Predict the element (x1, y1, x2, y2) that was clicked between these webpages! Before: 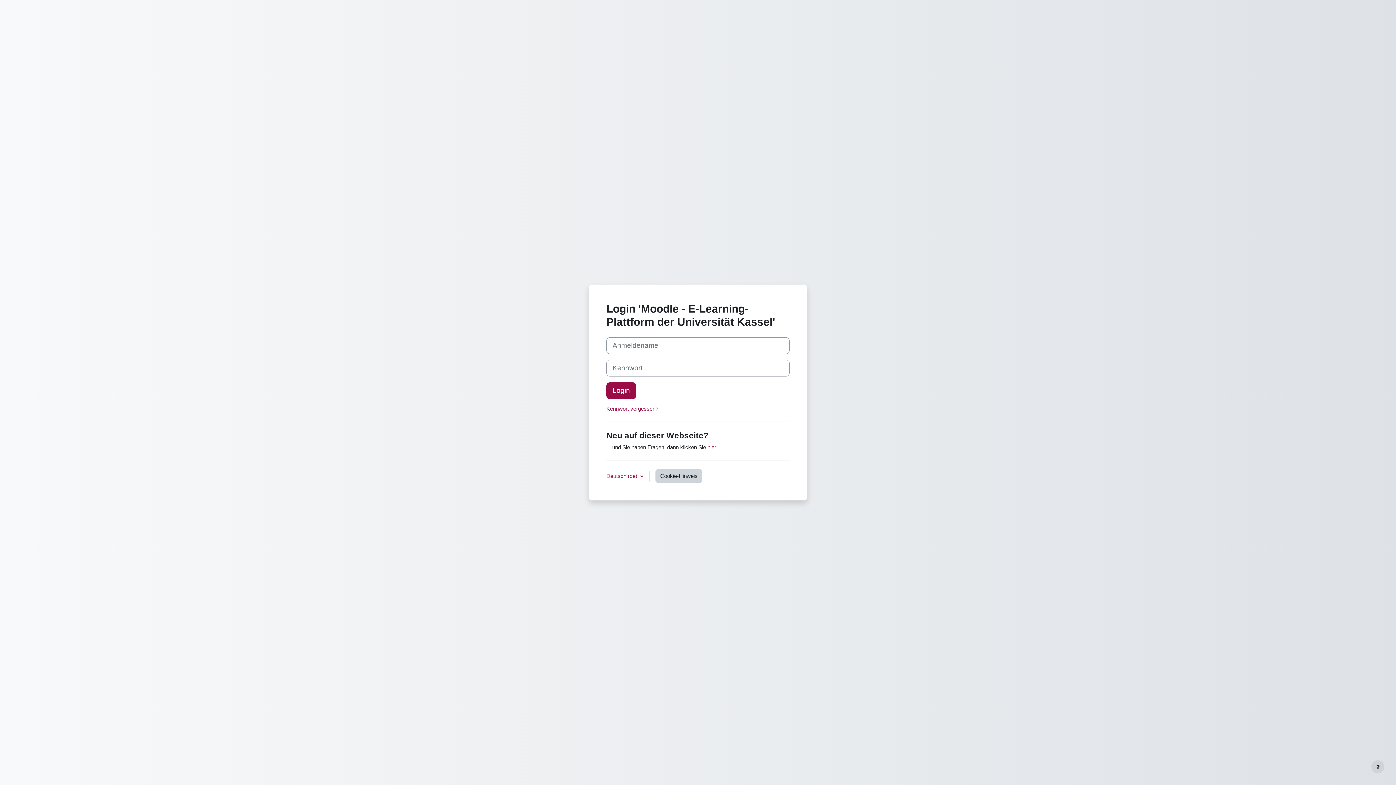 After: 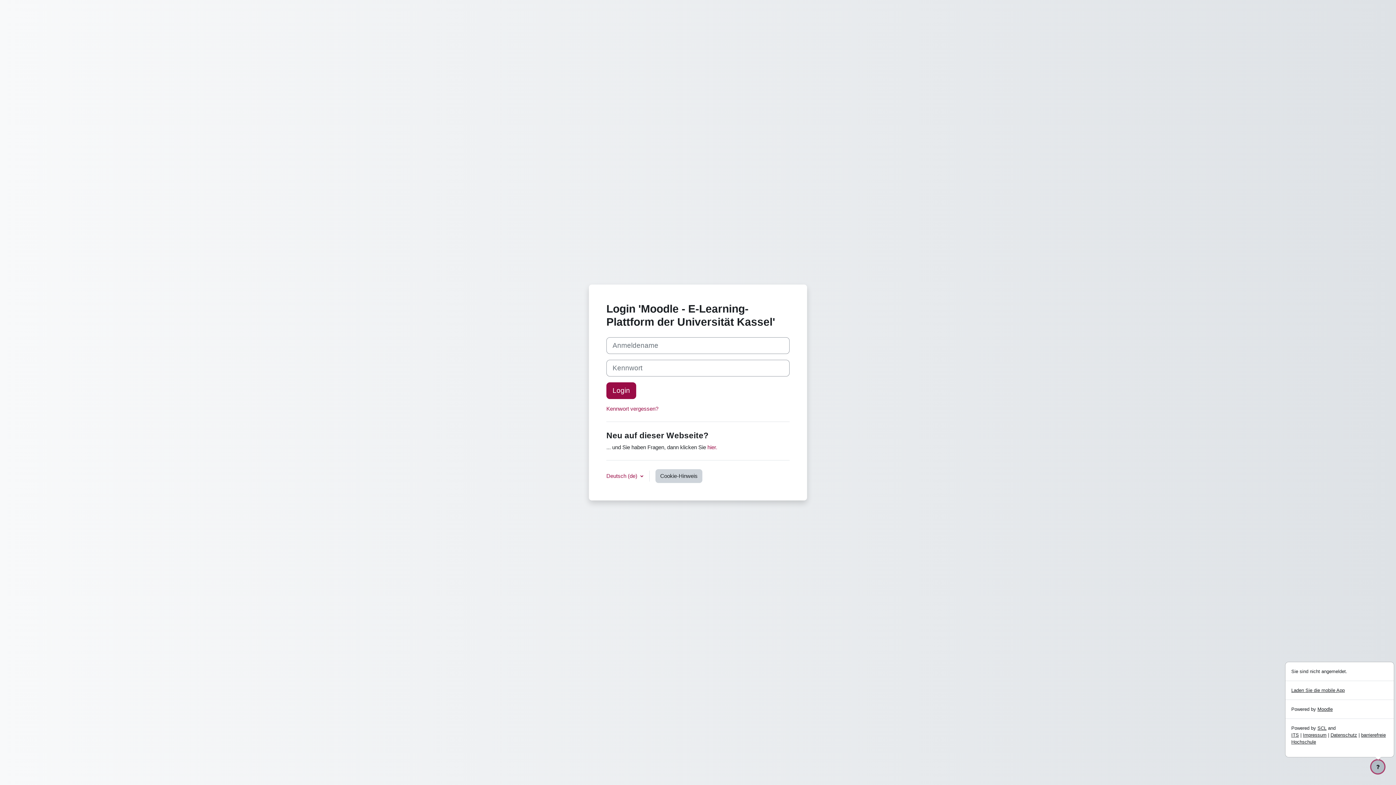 Action: label: Fußbereich anzeigen bbox: (1371, 760, 1384, 773)